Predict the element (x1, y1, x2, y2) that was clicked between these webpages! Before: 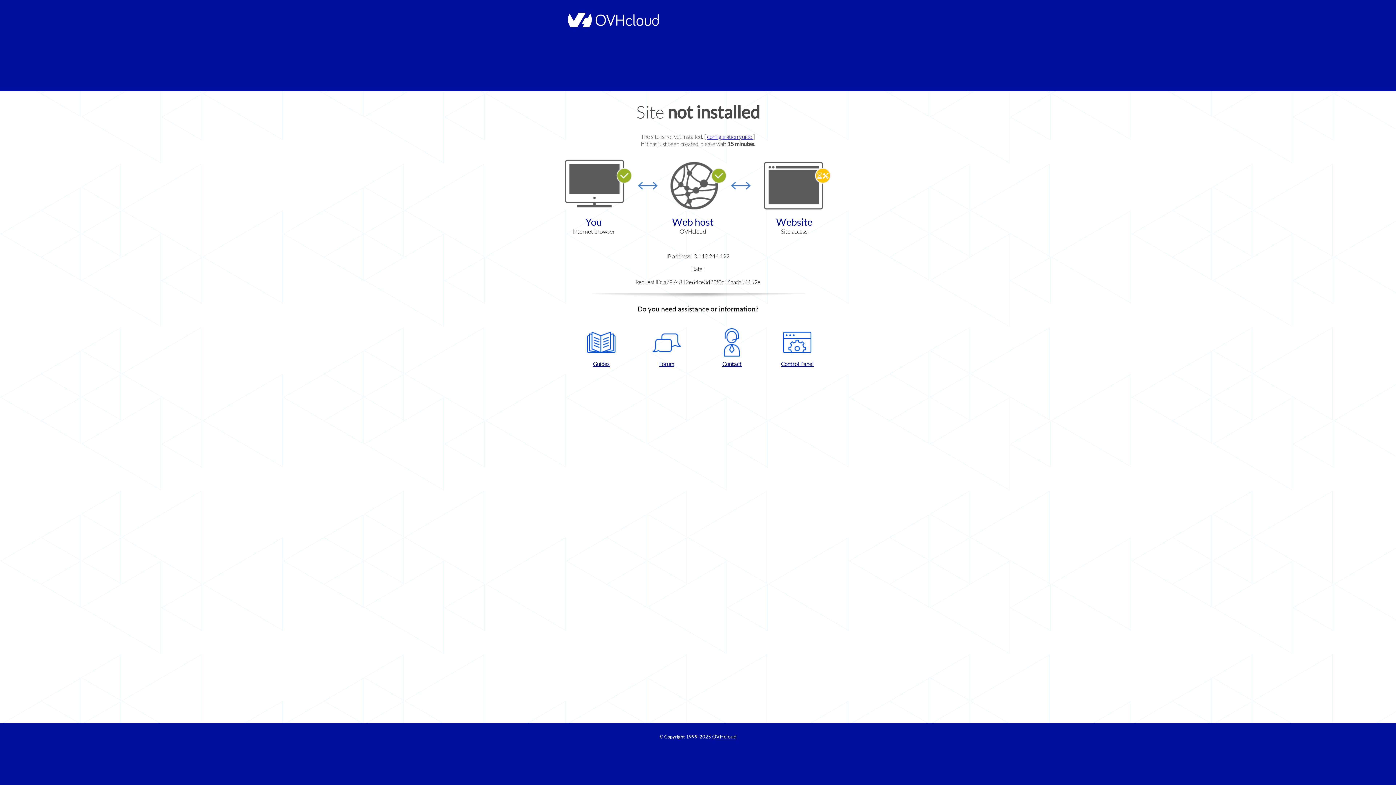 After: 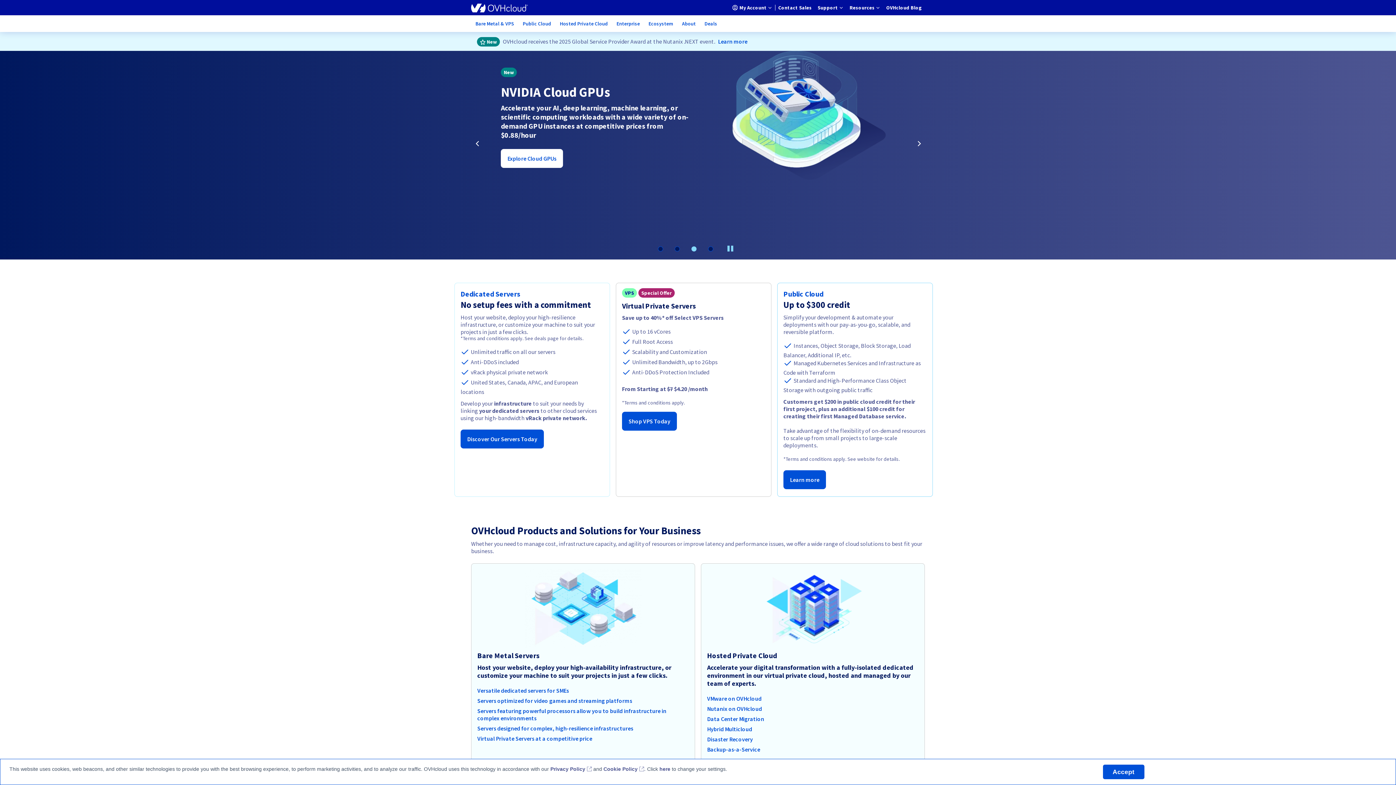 Action: bbox: (564, 22, 658, 28)